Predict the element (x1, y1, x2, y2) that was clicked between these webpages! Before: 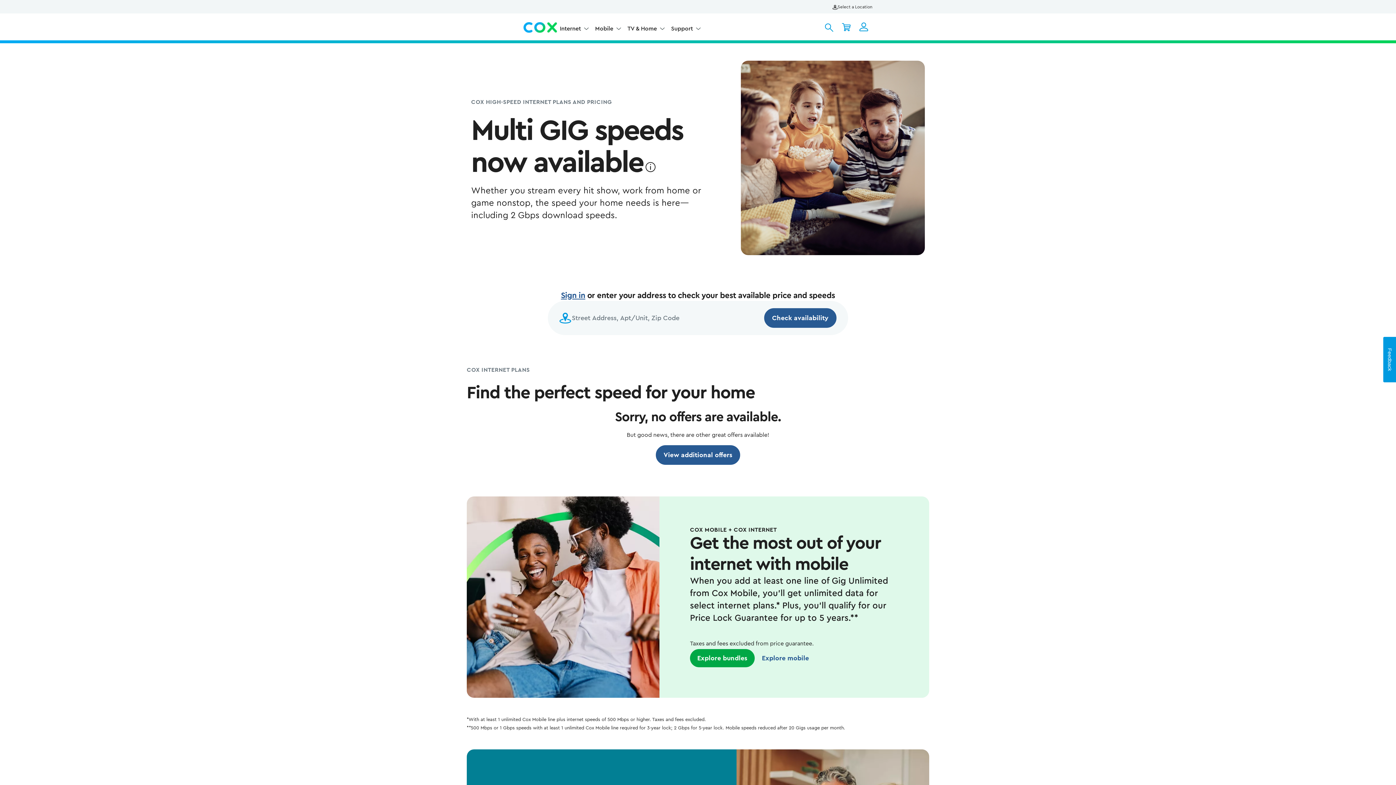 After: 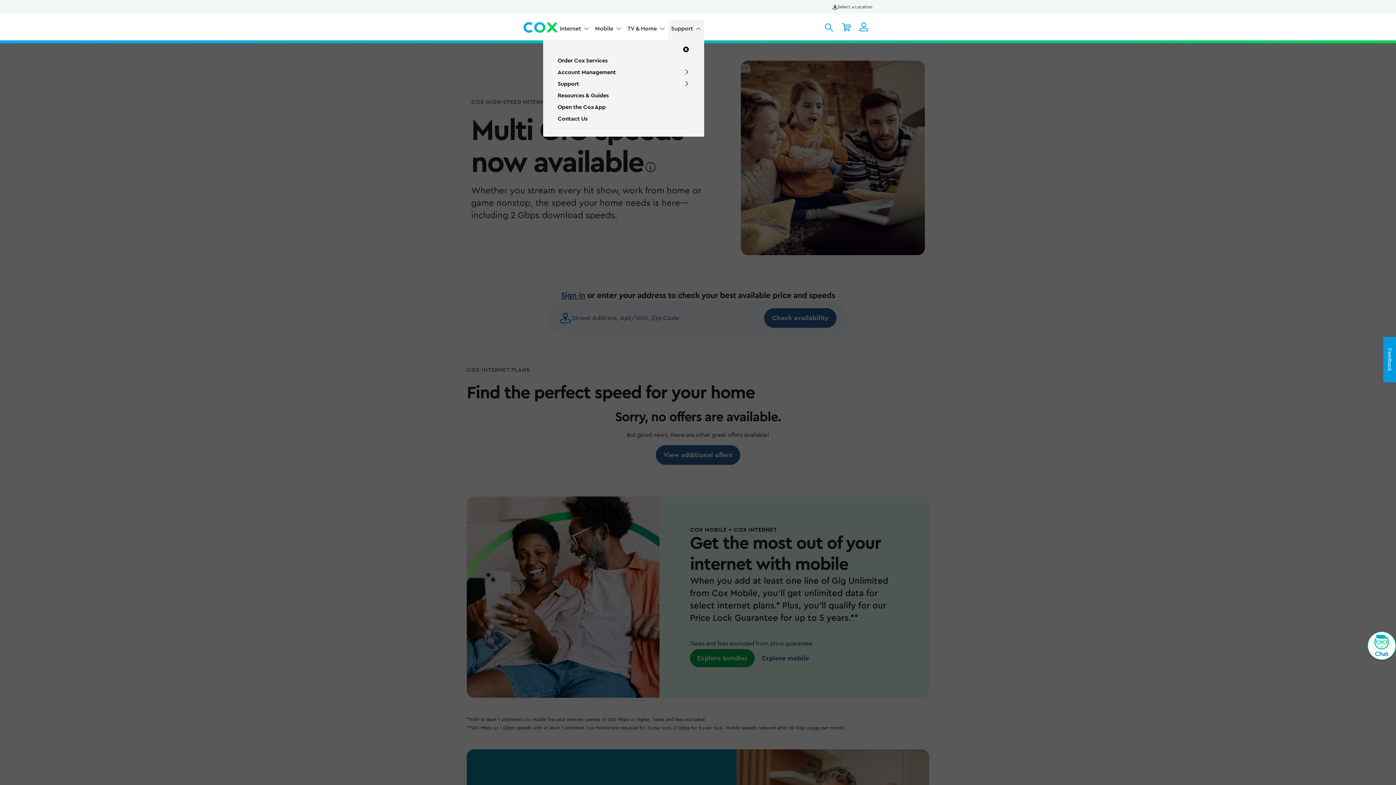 Action: label: Support bbox: (669, 25, 698, 31)